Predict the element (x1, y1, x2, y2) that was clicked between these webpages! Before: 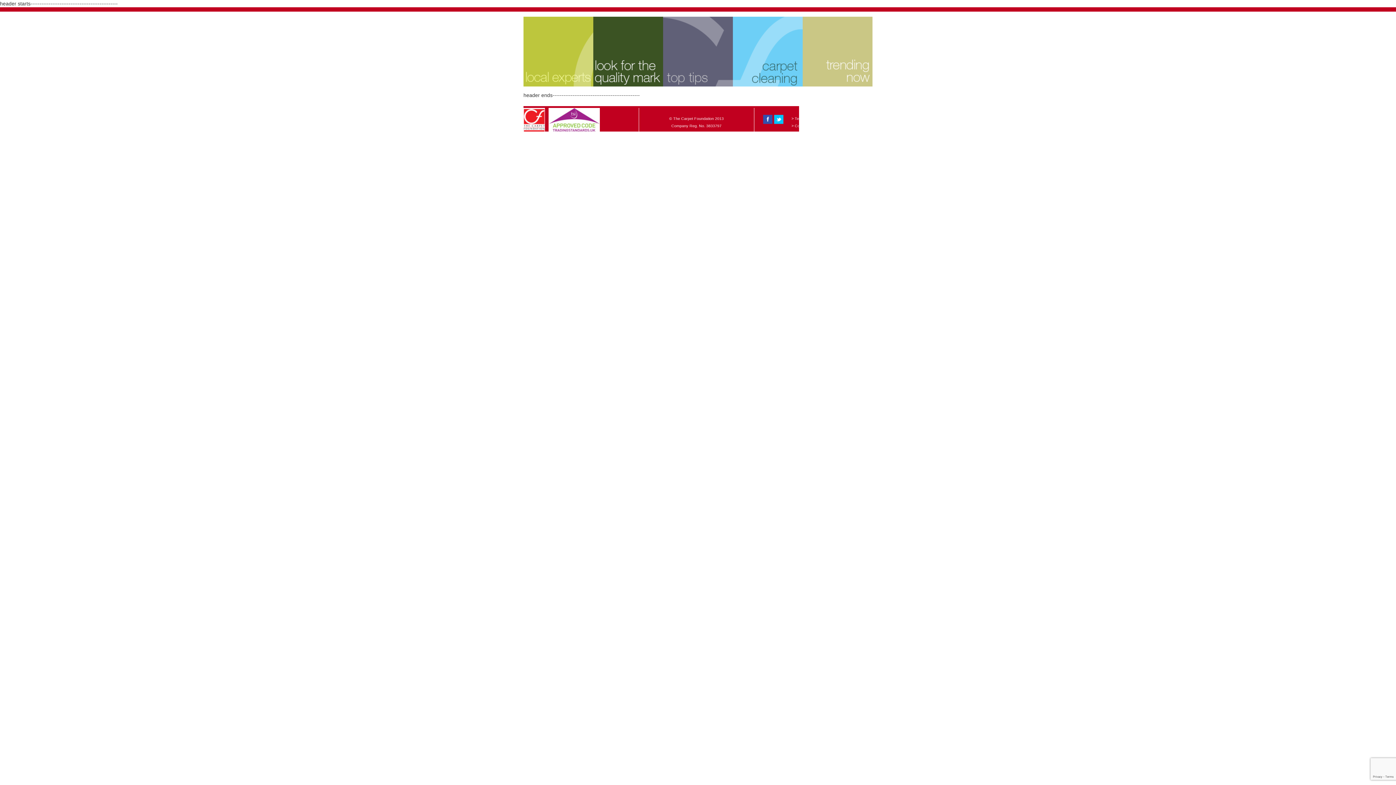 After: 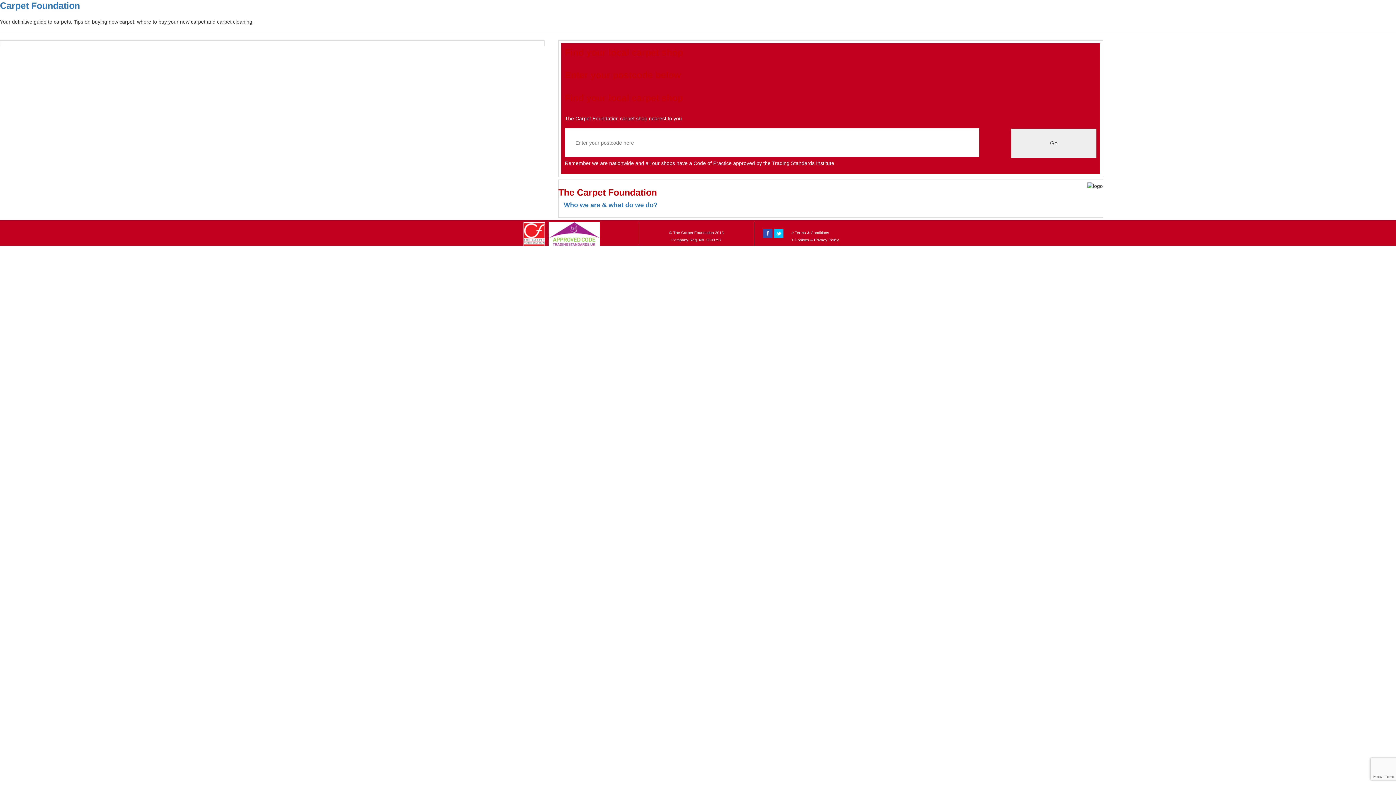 Action: label: trending now bbox: (802, 16, 872, 93)